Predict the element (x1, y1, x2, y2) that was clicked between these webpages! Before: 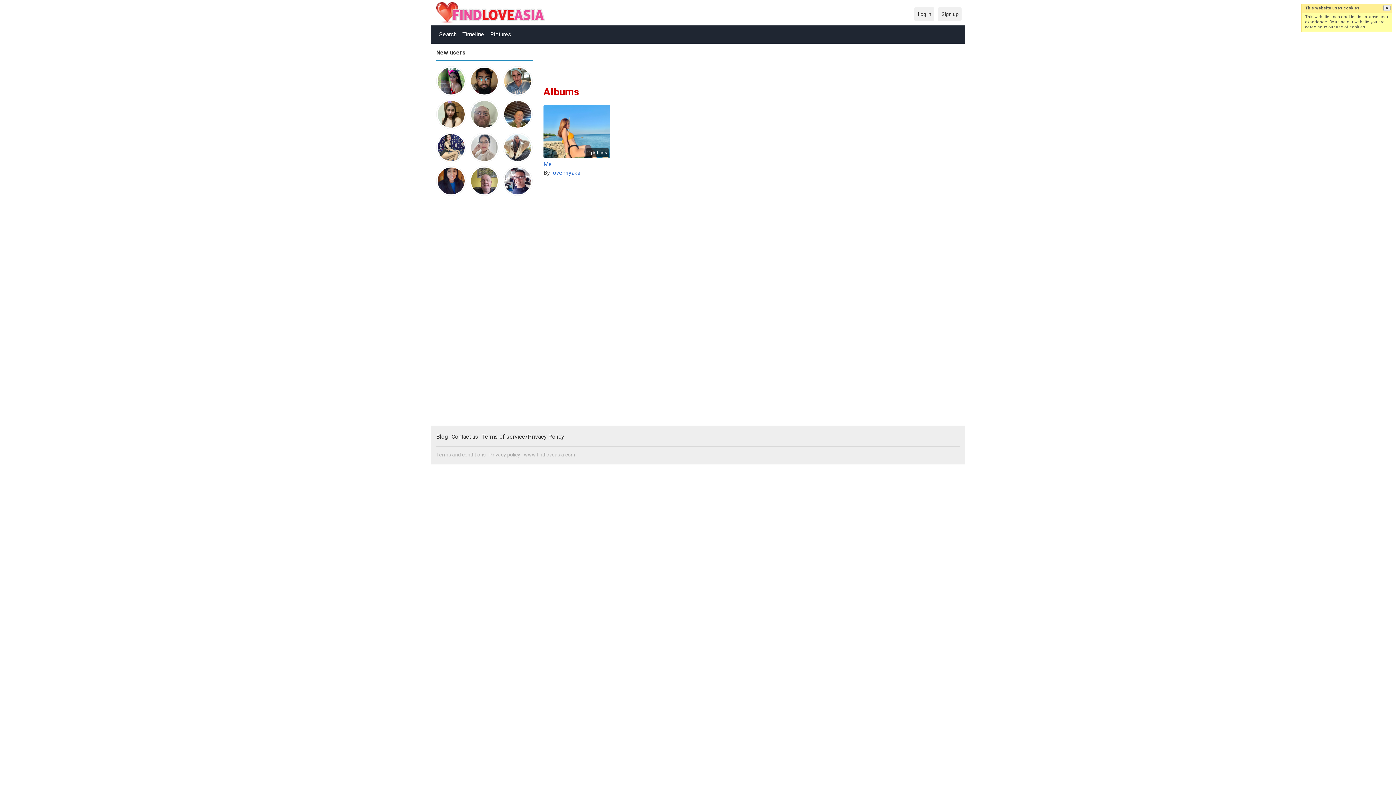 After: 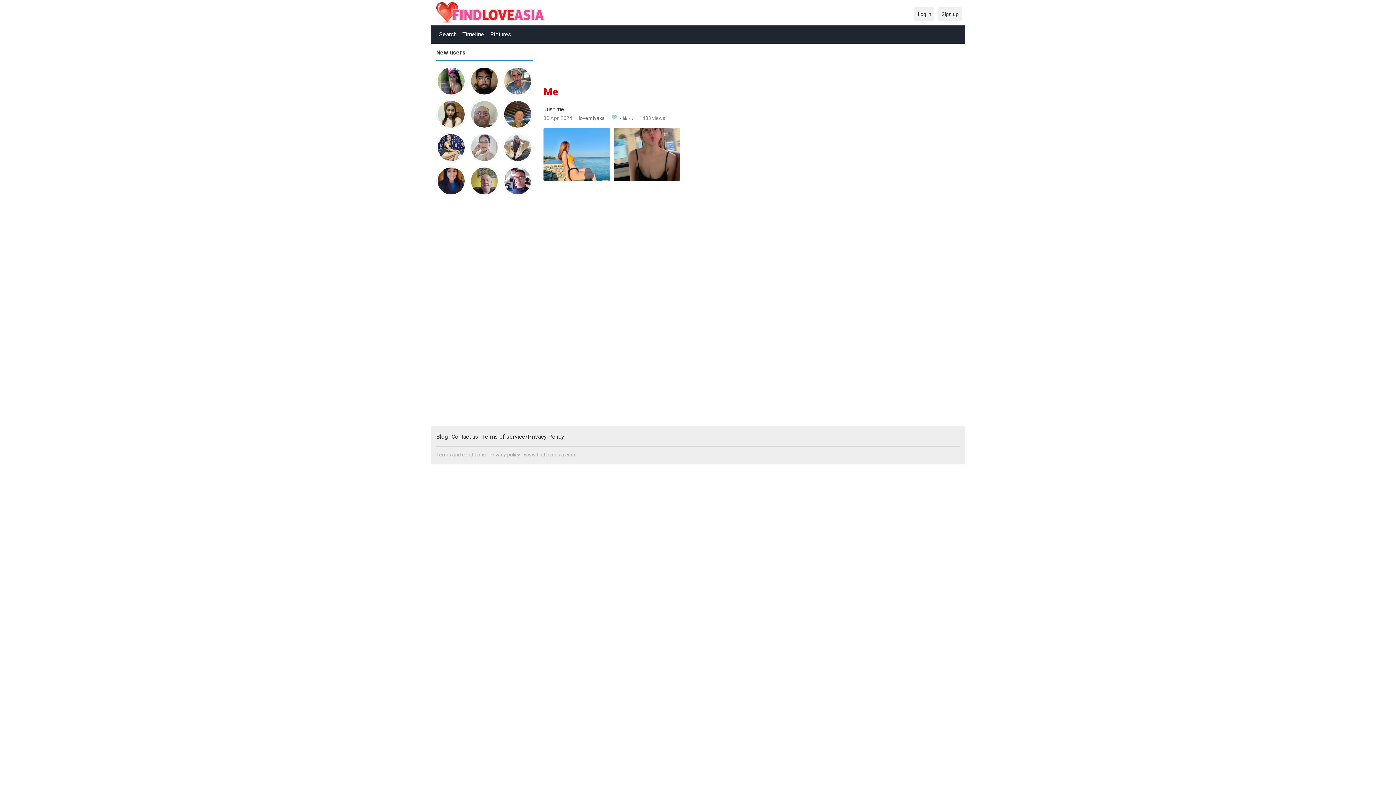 Action: bbox: (543, 105, 610, 112)